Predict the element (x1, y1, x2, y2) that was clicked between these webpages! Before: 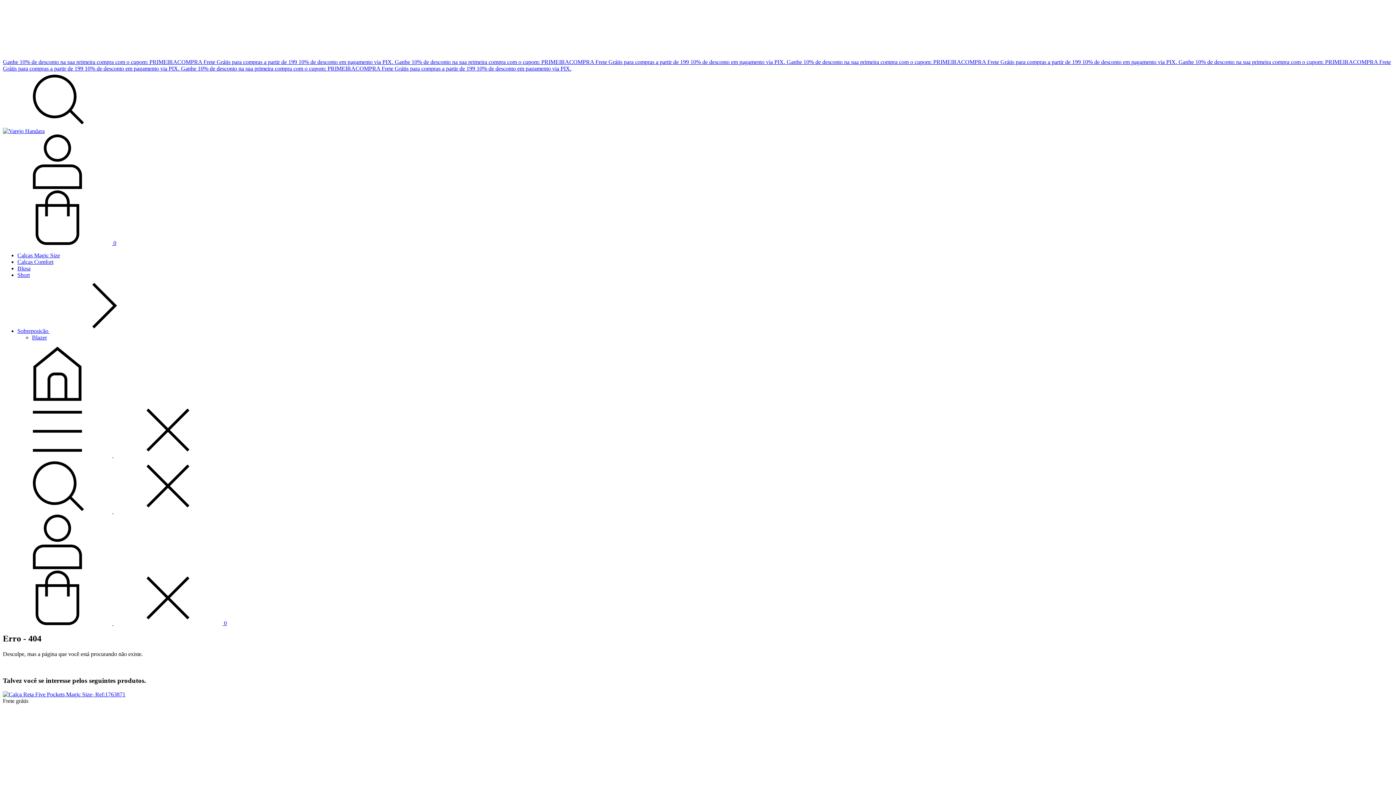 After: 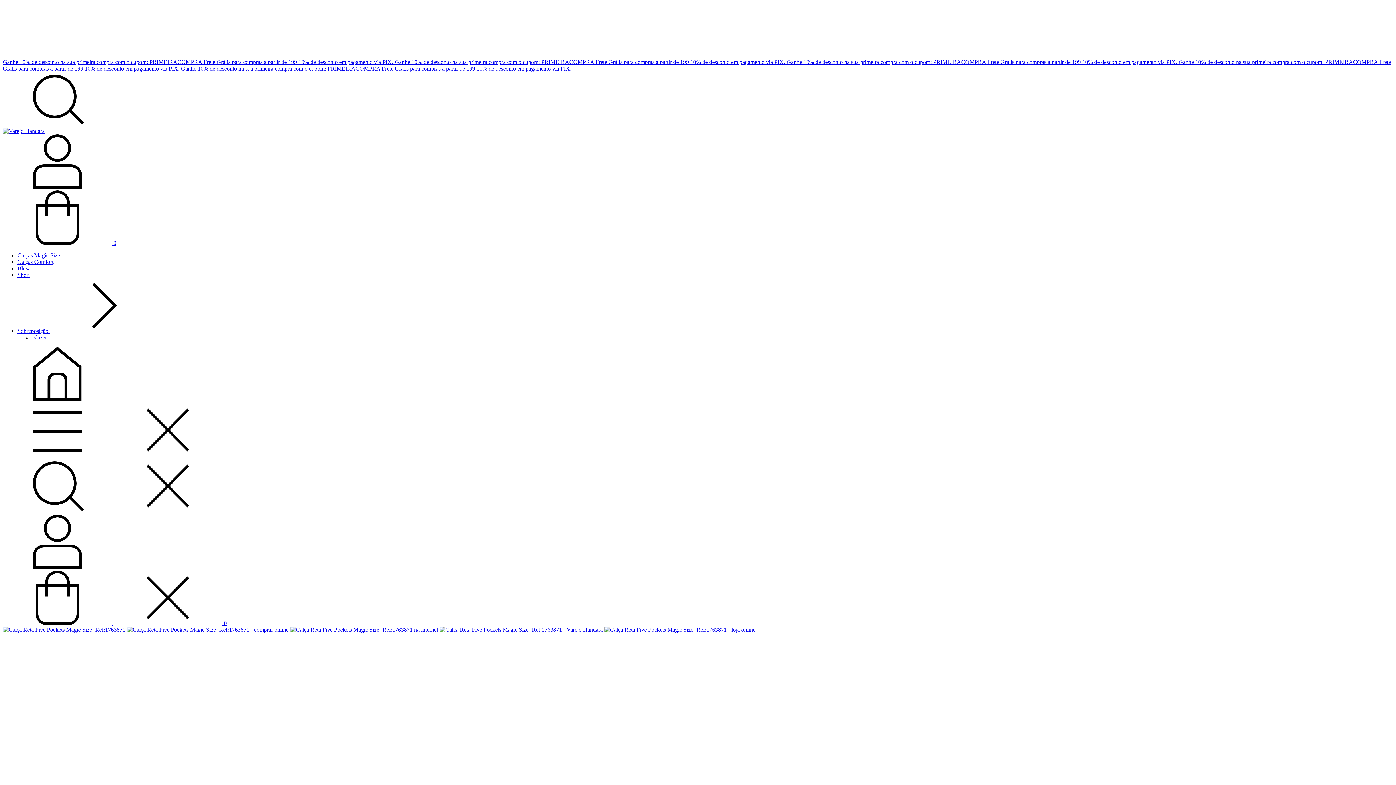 Action: bbox: (2, 691, 125, 697) label: Calça Reta Five Pockets Magic Size- Ref:1763871